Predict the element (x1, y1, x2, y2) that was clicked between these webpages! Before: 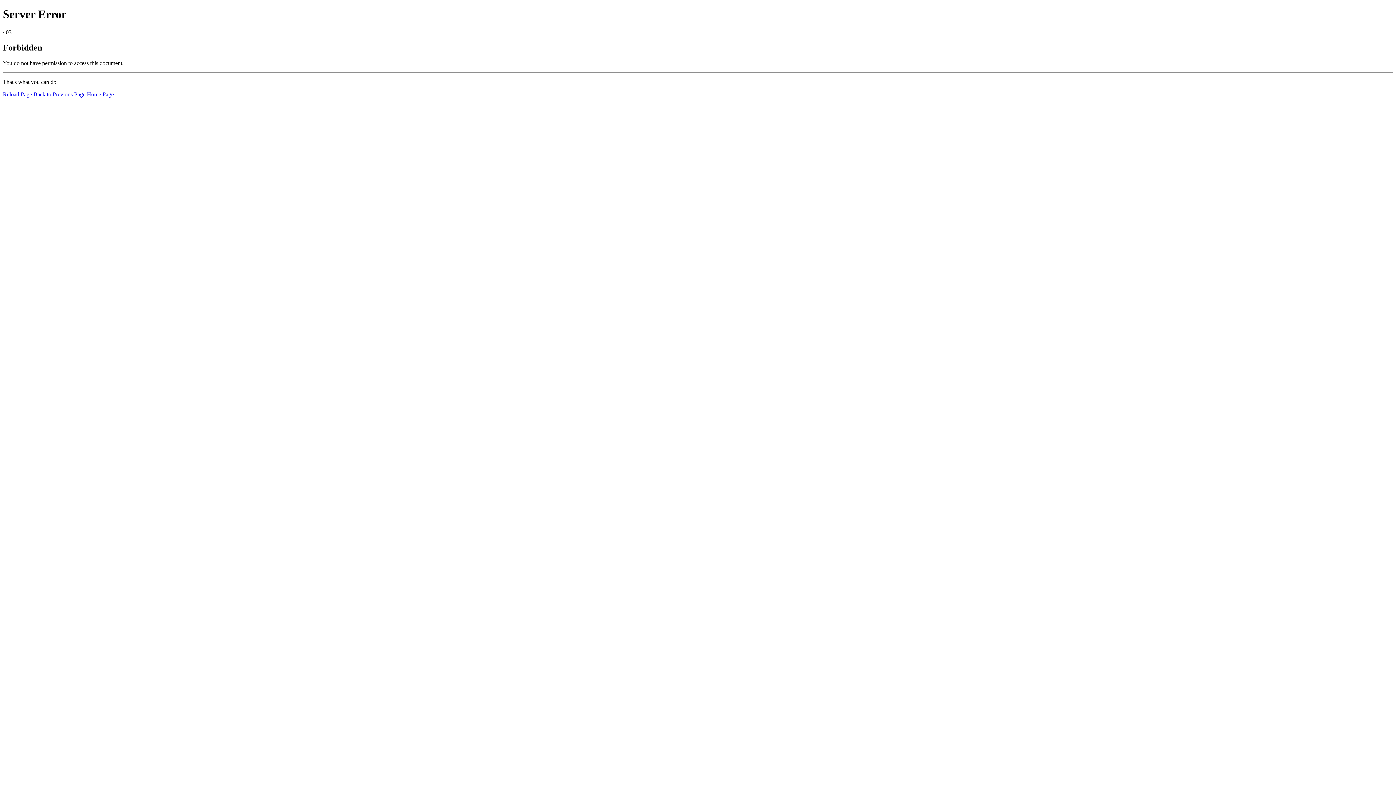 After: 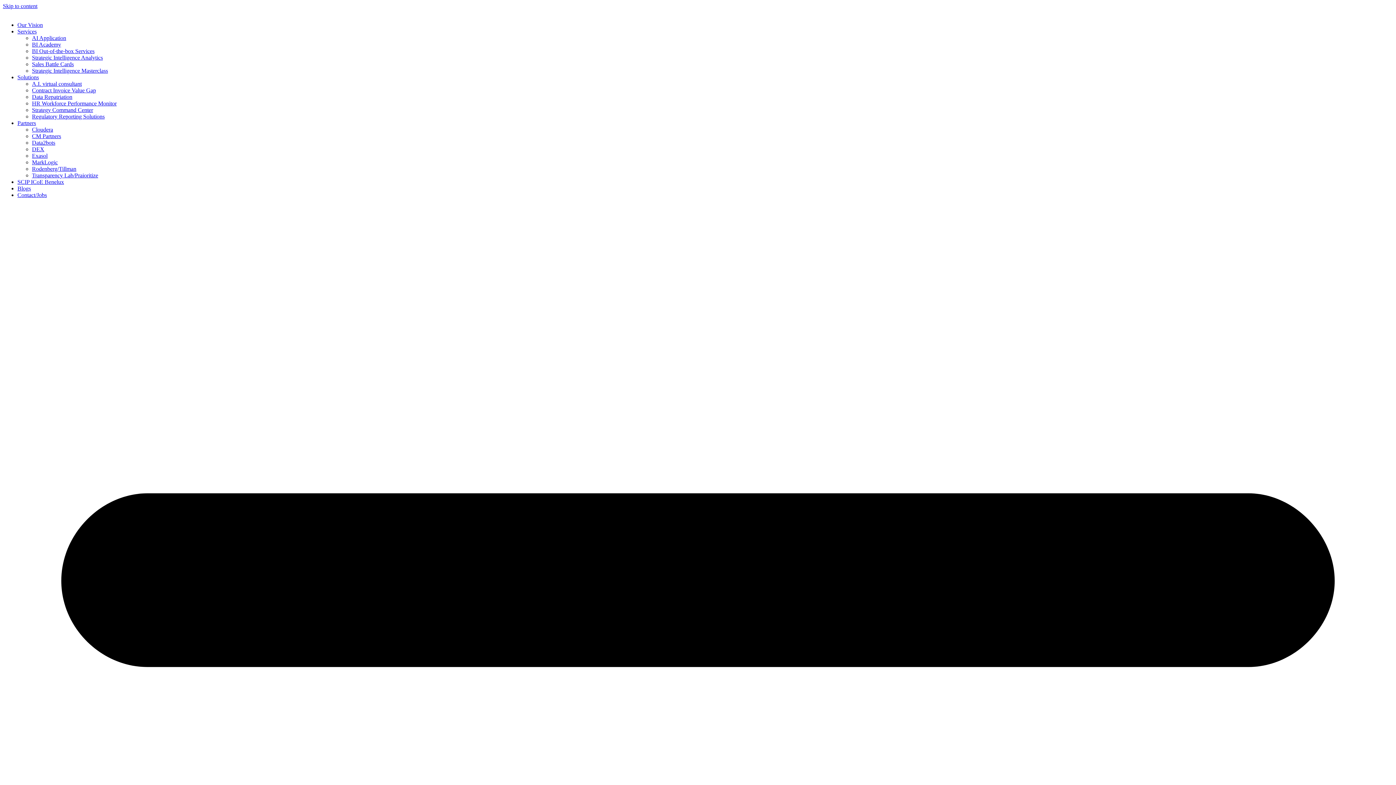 Action: bbox: (86, 91, 113, 97) label: Home Page